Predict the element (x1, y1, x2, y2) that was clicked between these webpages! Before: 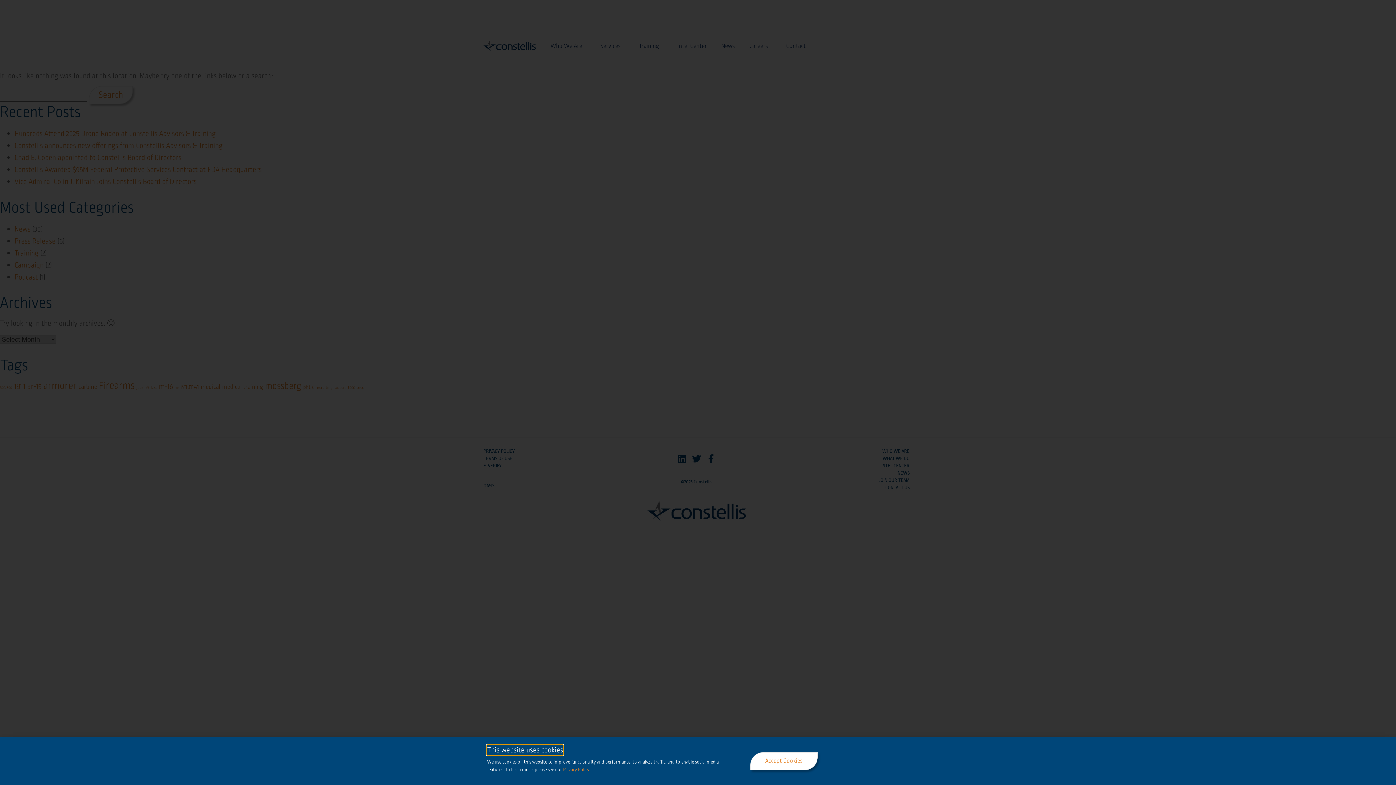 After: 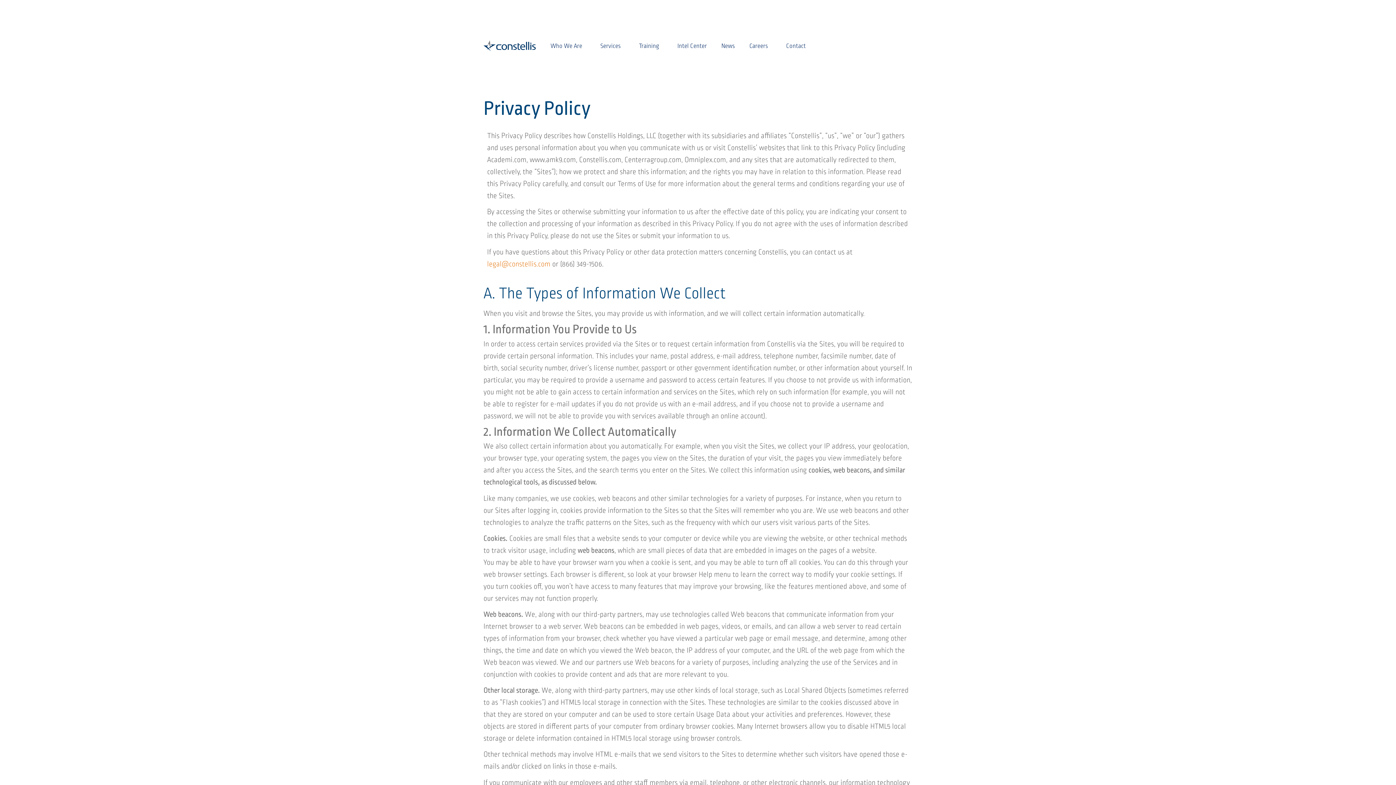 Action: bbox: (563, 766, 589, 773) label: Privacy Policy